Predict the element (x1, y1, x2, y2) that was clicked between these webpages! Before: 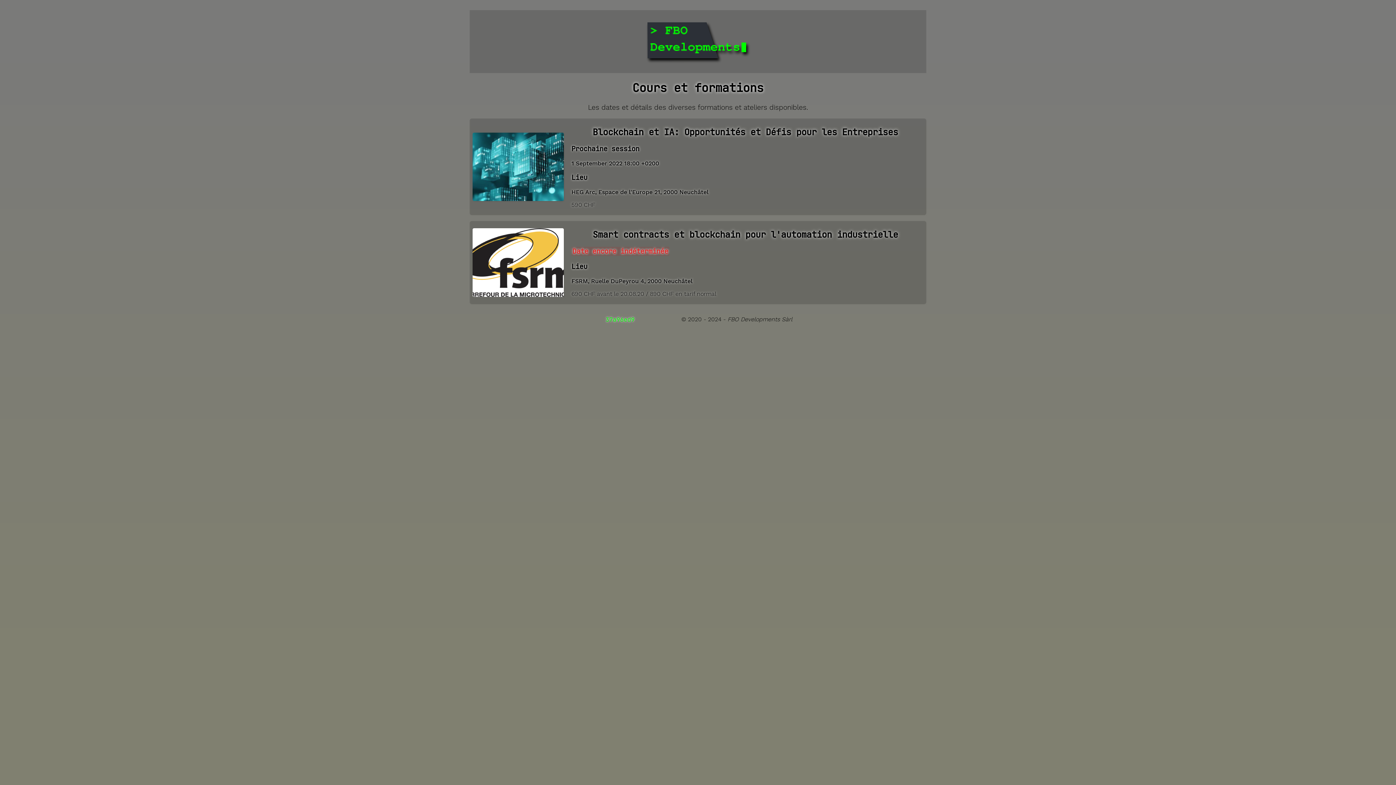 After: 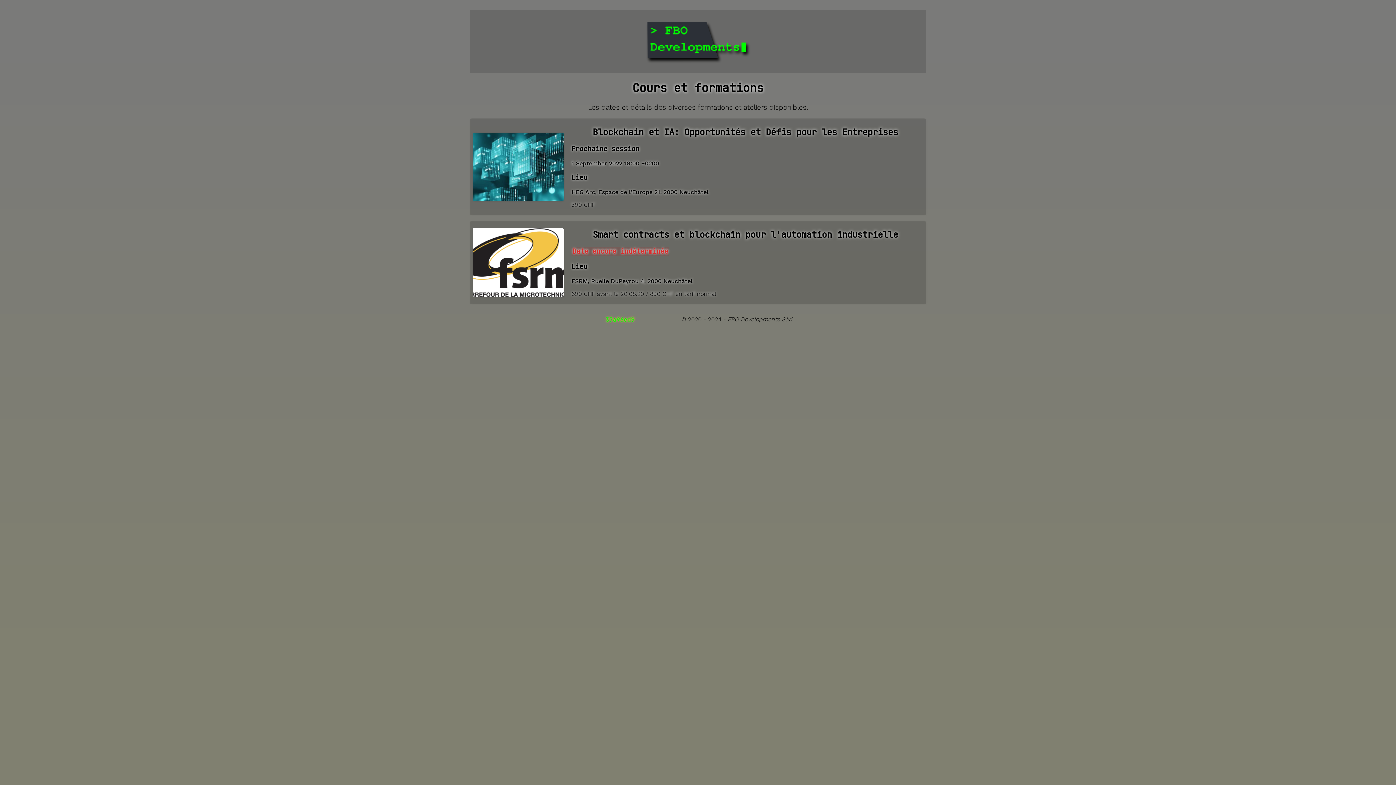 Action: label: 37a96ed9 bbox: (604, 316, 635, 323)